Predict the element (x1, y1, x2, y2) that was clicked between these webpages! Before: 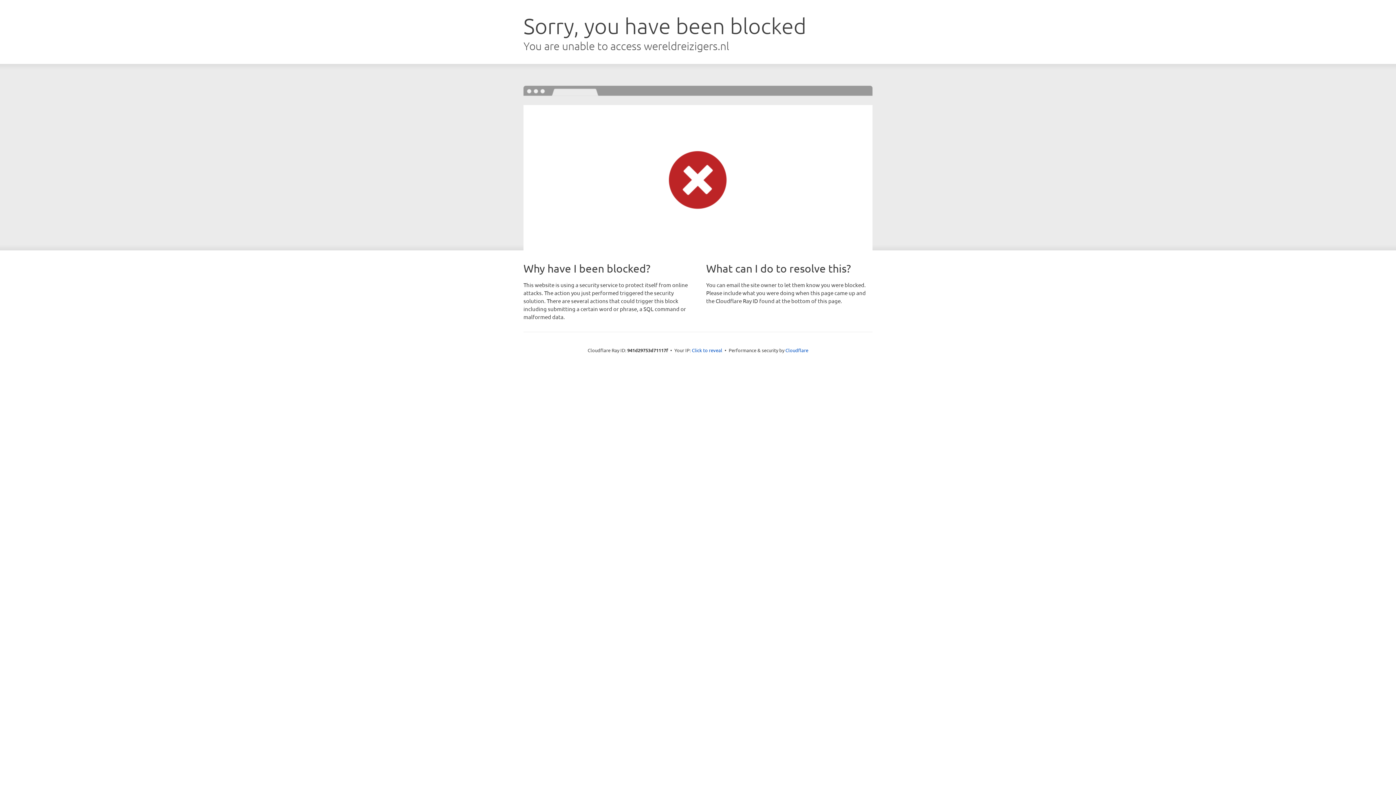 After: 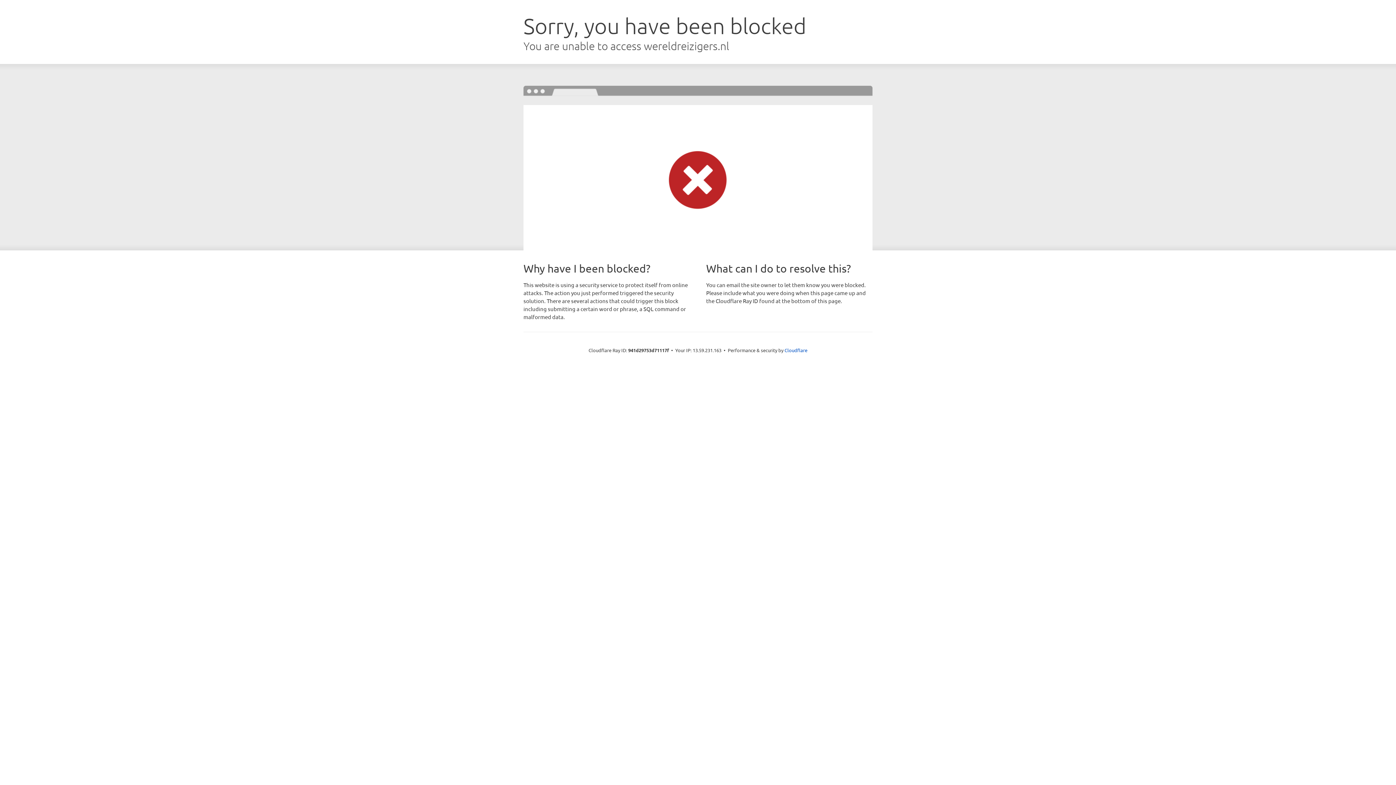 Action: bbox: (692, 346, 722, 353) label: Click to reveal